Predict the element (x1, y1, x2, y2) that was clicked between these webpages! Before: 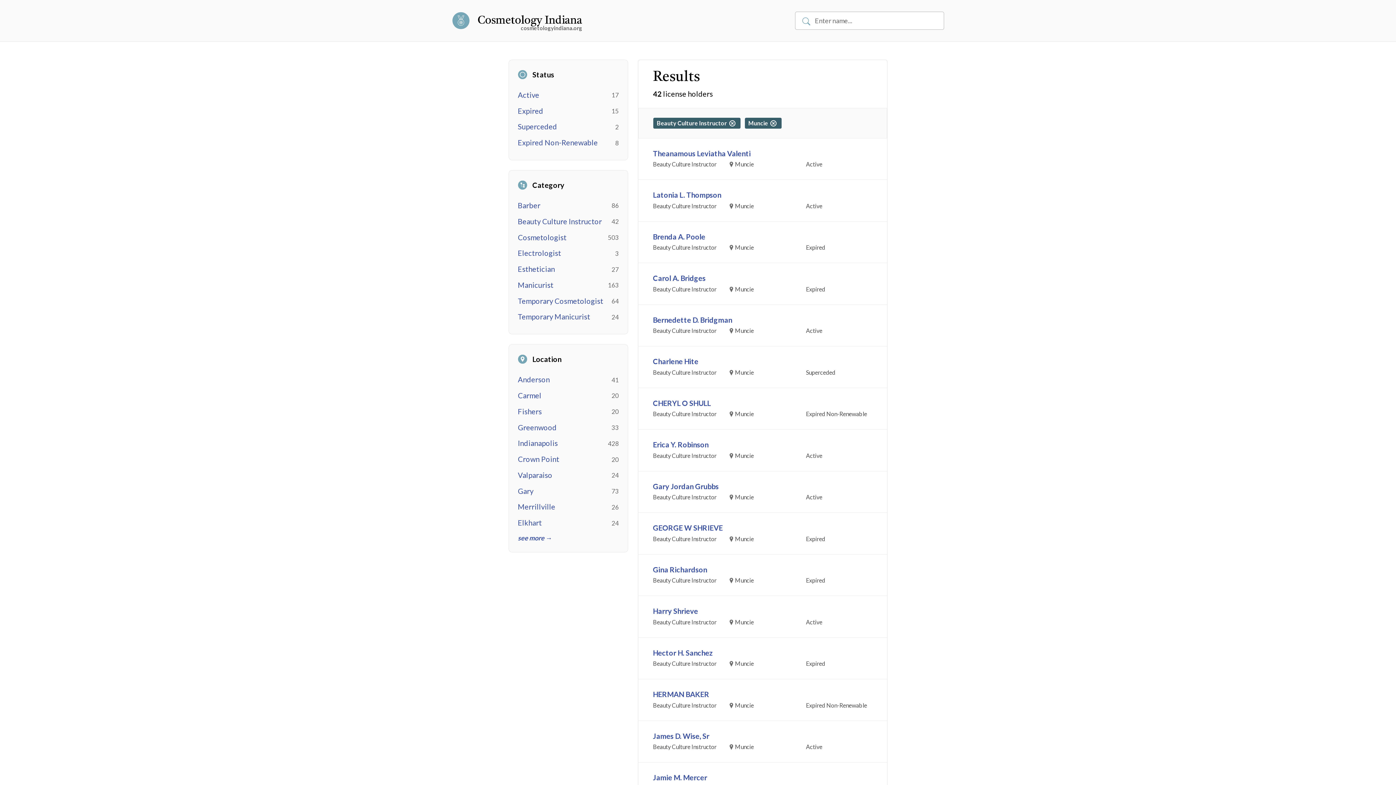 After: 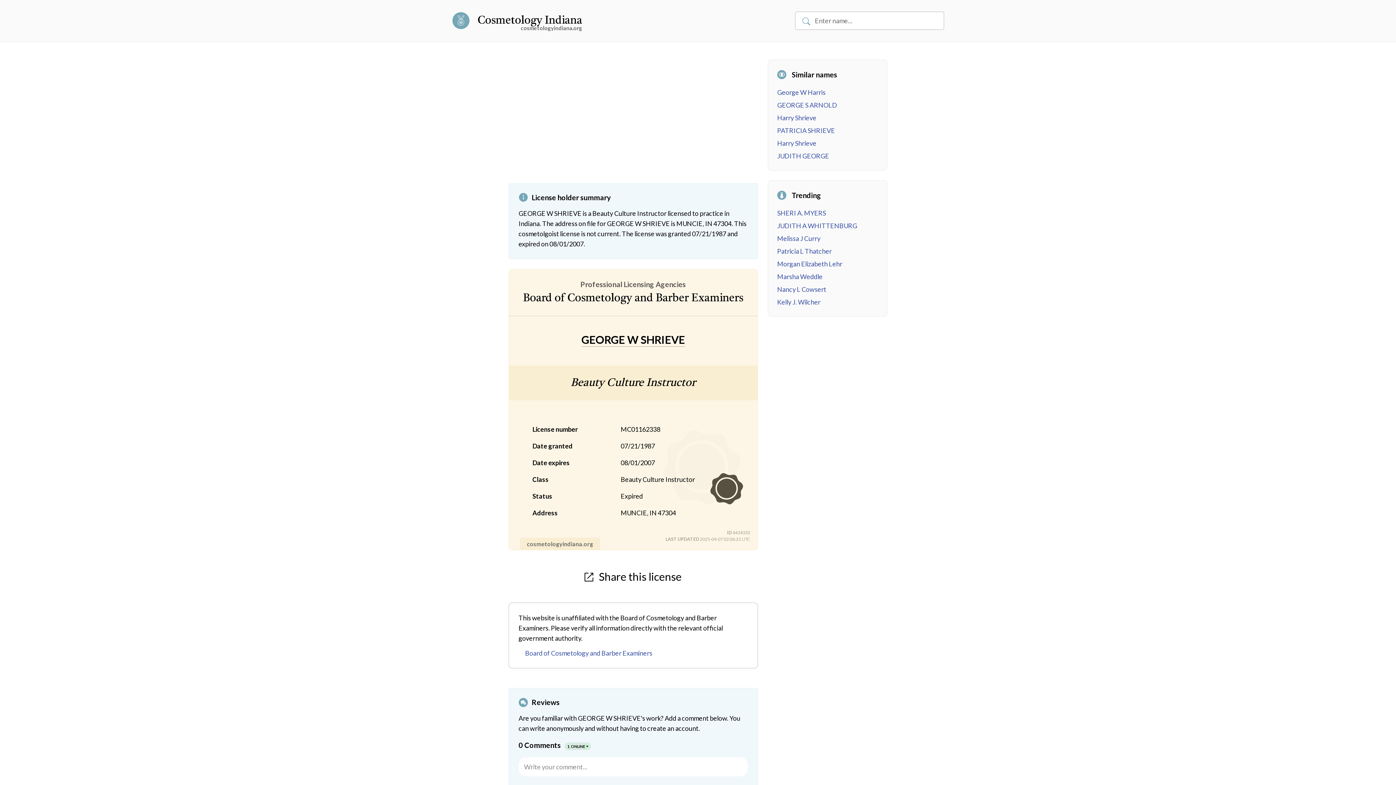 Action: bbox: (653, 523, 722, 532) label: GEORGE W SHRIEVE